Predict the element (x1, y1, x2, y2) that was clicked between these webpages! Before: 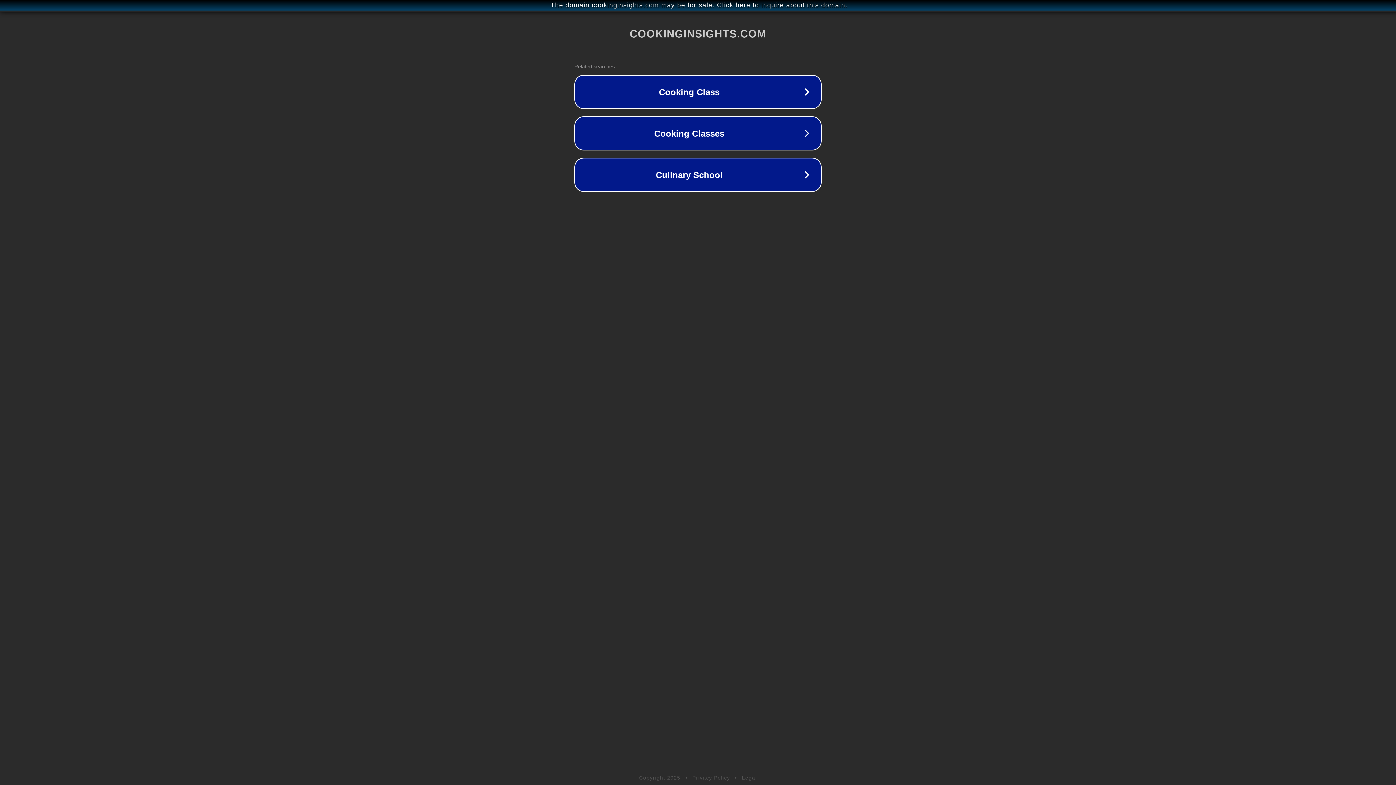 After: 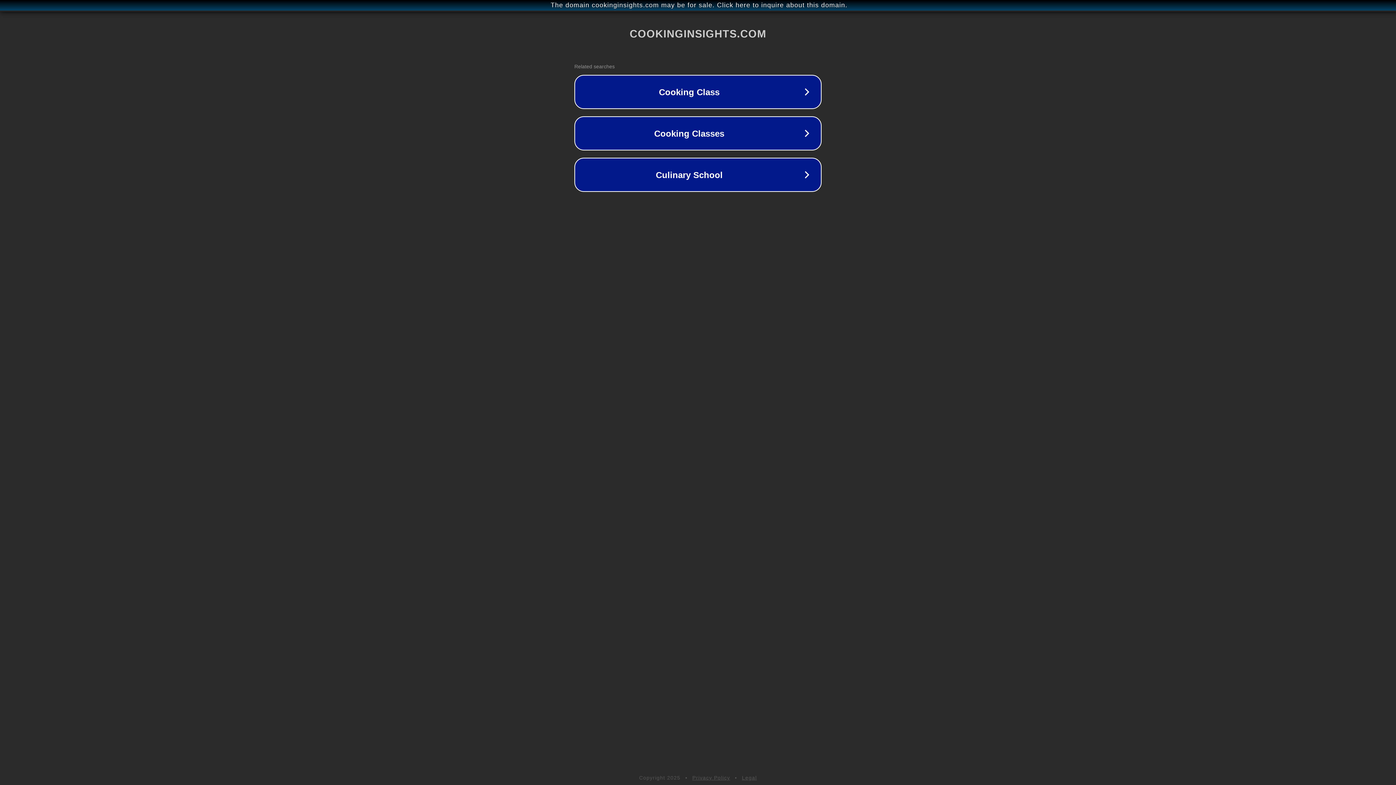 Action: label: Legal bbox: (742, 775, 757, 781)